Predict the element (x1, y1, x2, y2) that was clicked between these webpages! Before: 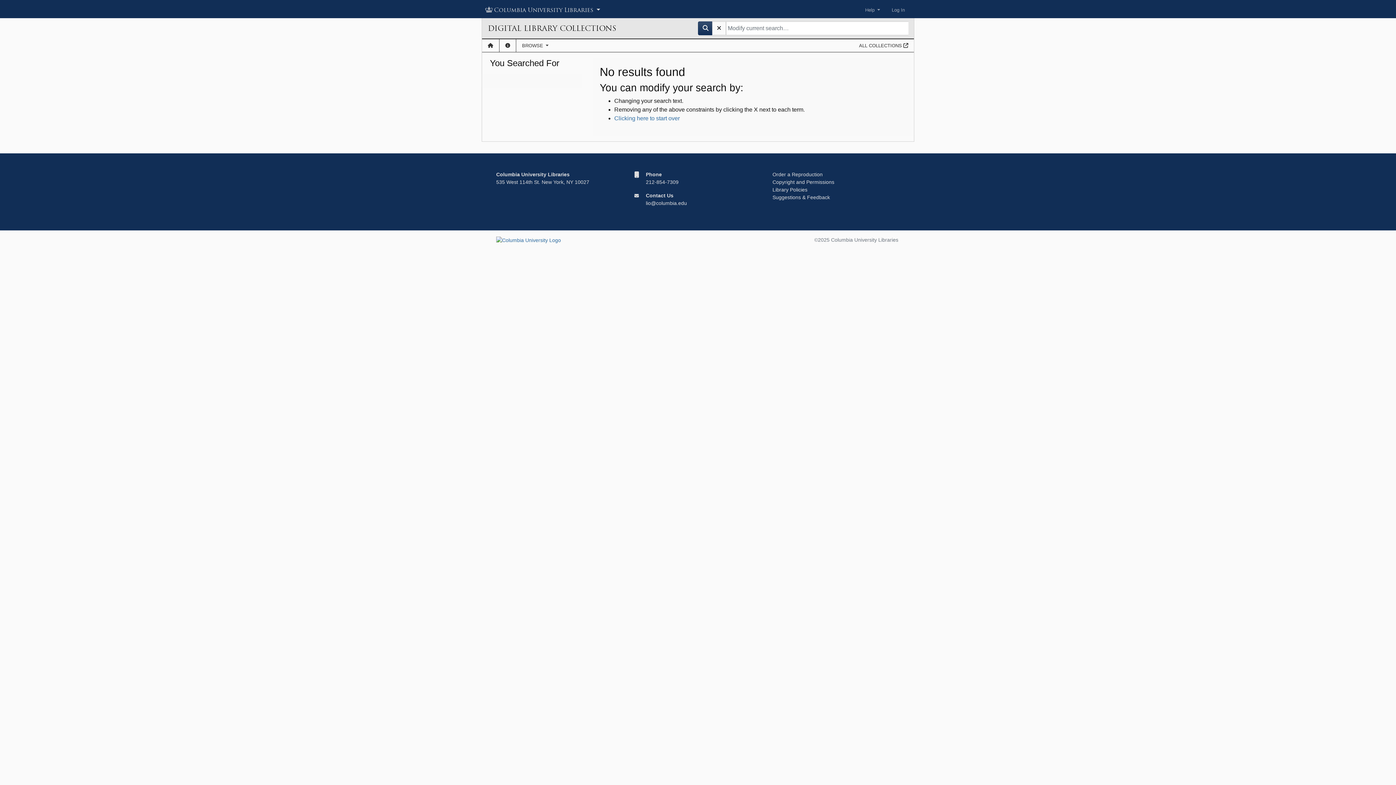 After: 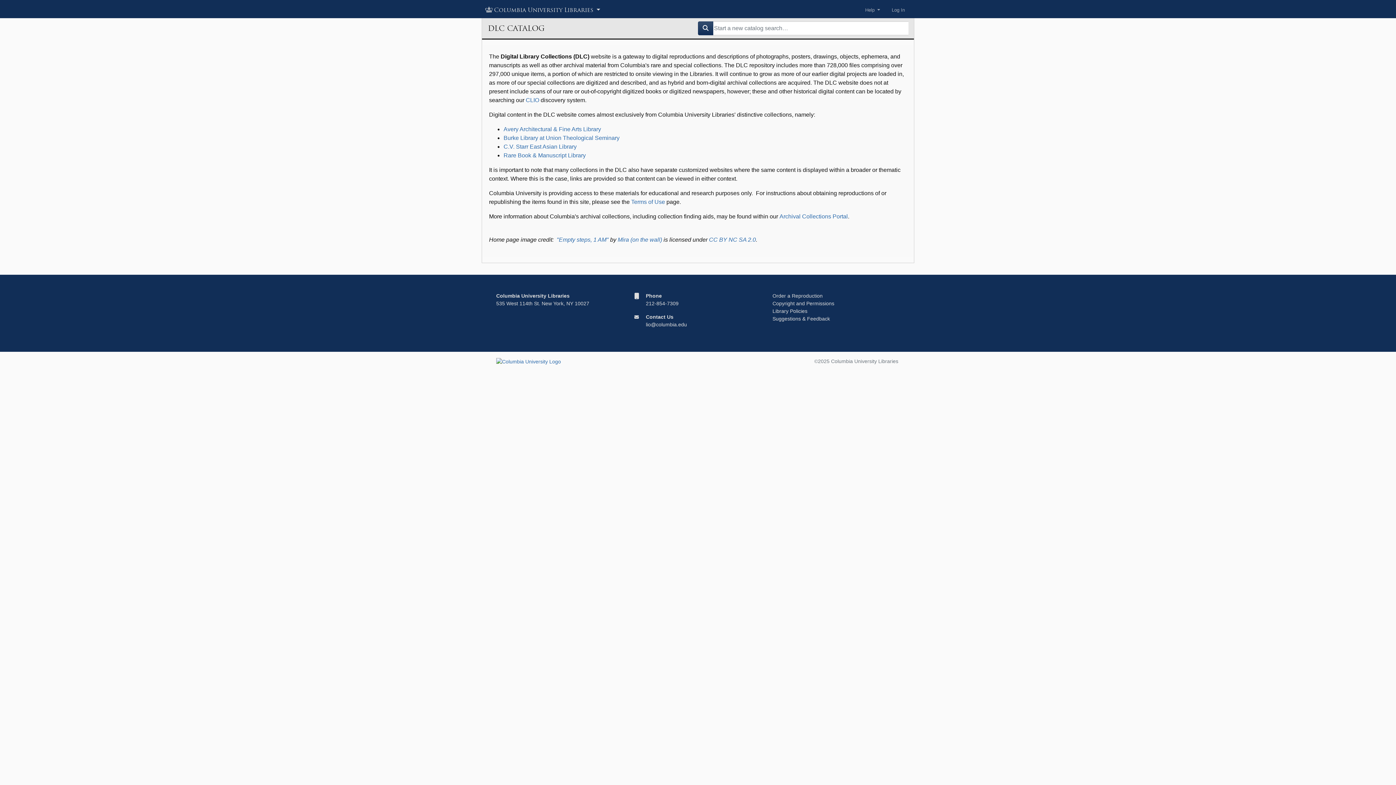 Action: label: About bbox: (499, 39, 516, 52)